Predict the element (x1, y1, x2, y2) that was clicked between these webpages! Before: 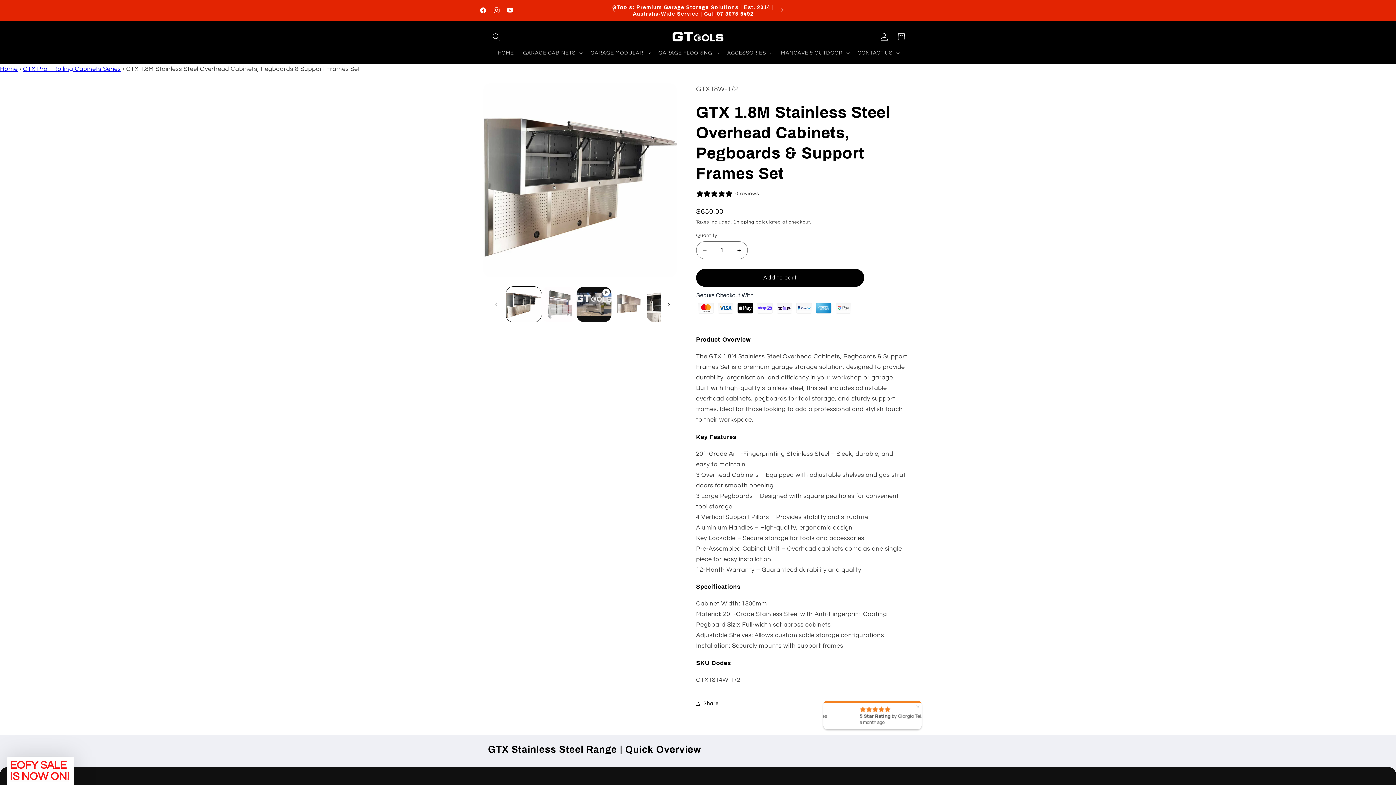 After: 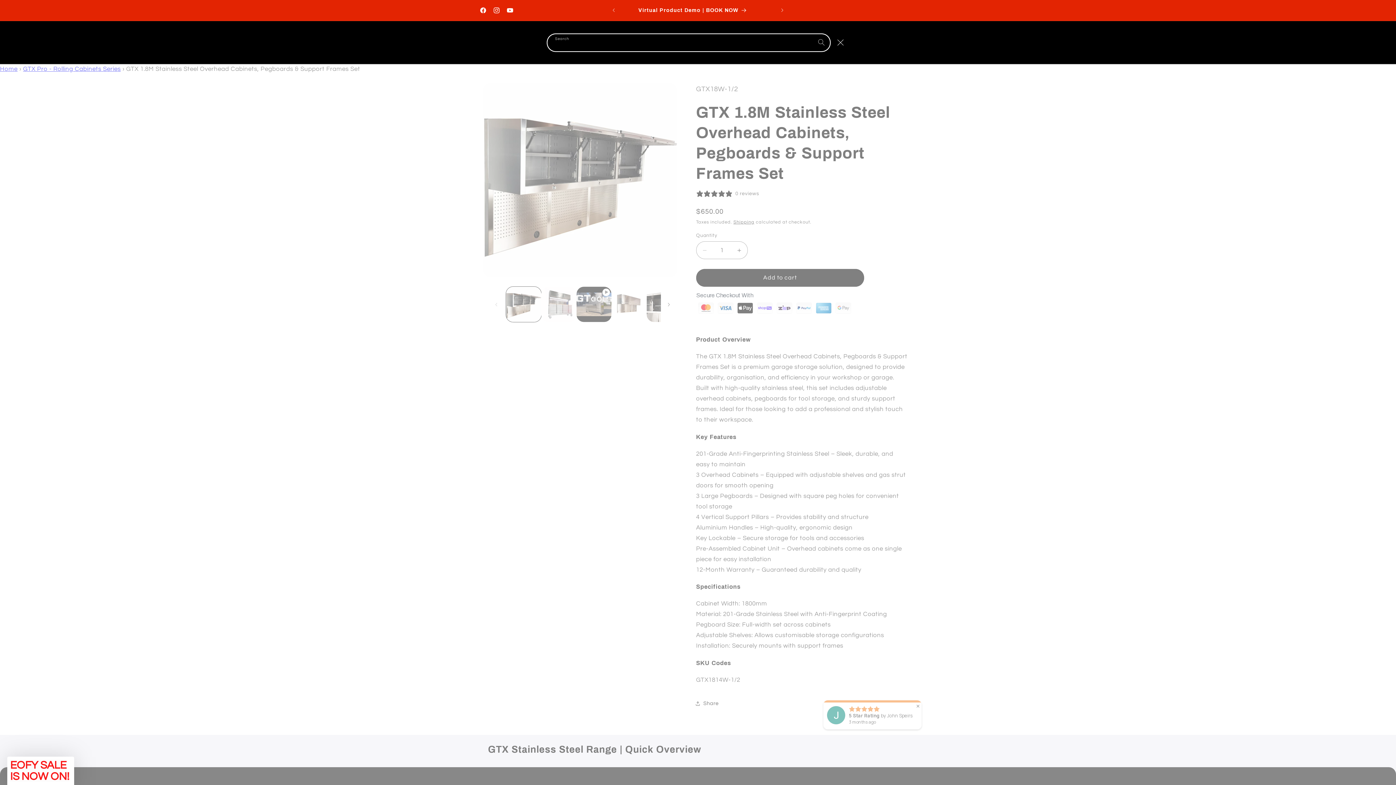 Action: bbox: (488, 28, 504, 45) label: Search